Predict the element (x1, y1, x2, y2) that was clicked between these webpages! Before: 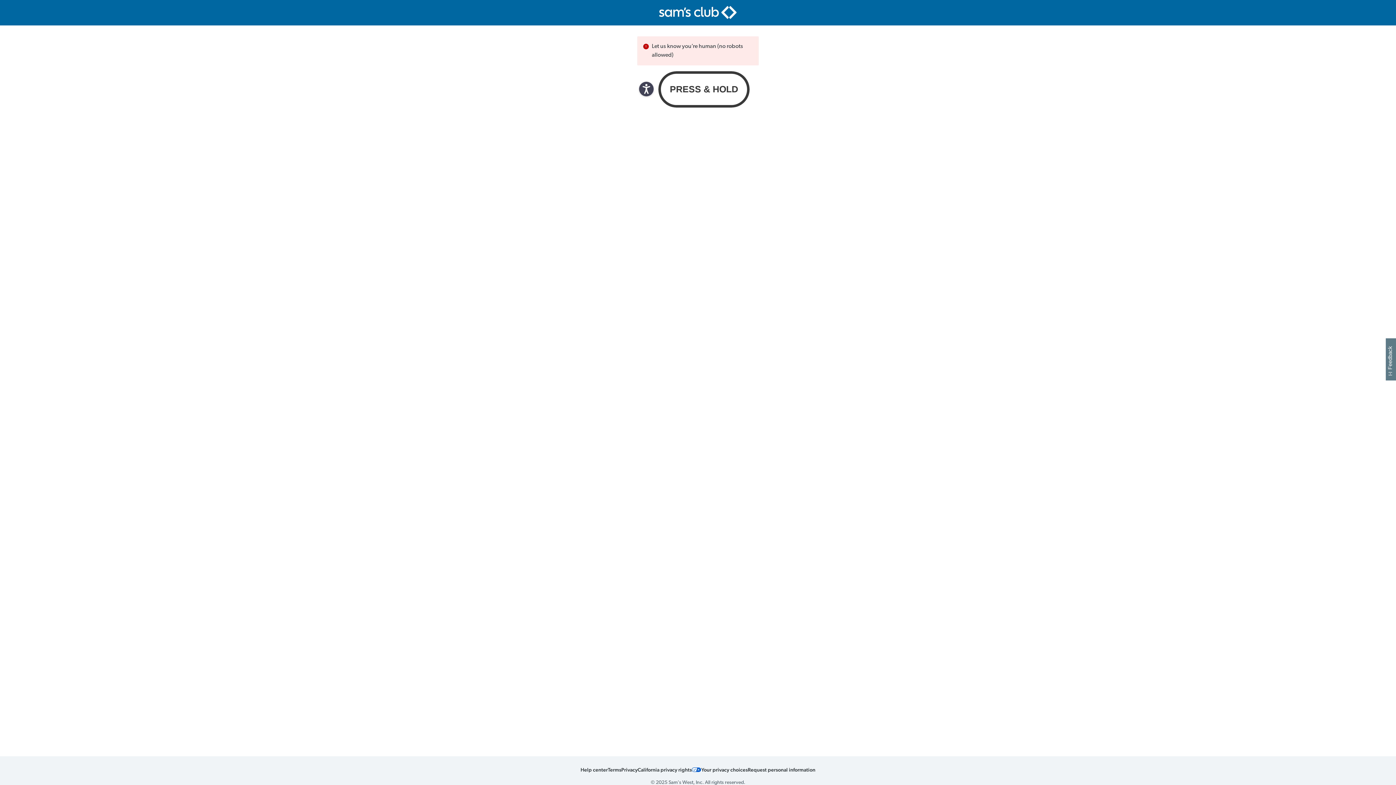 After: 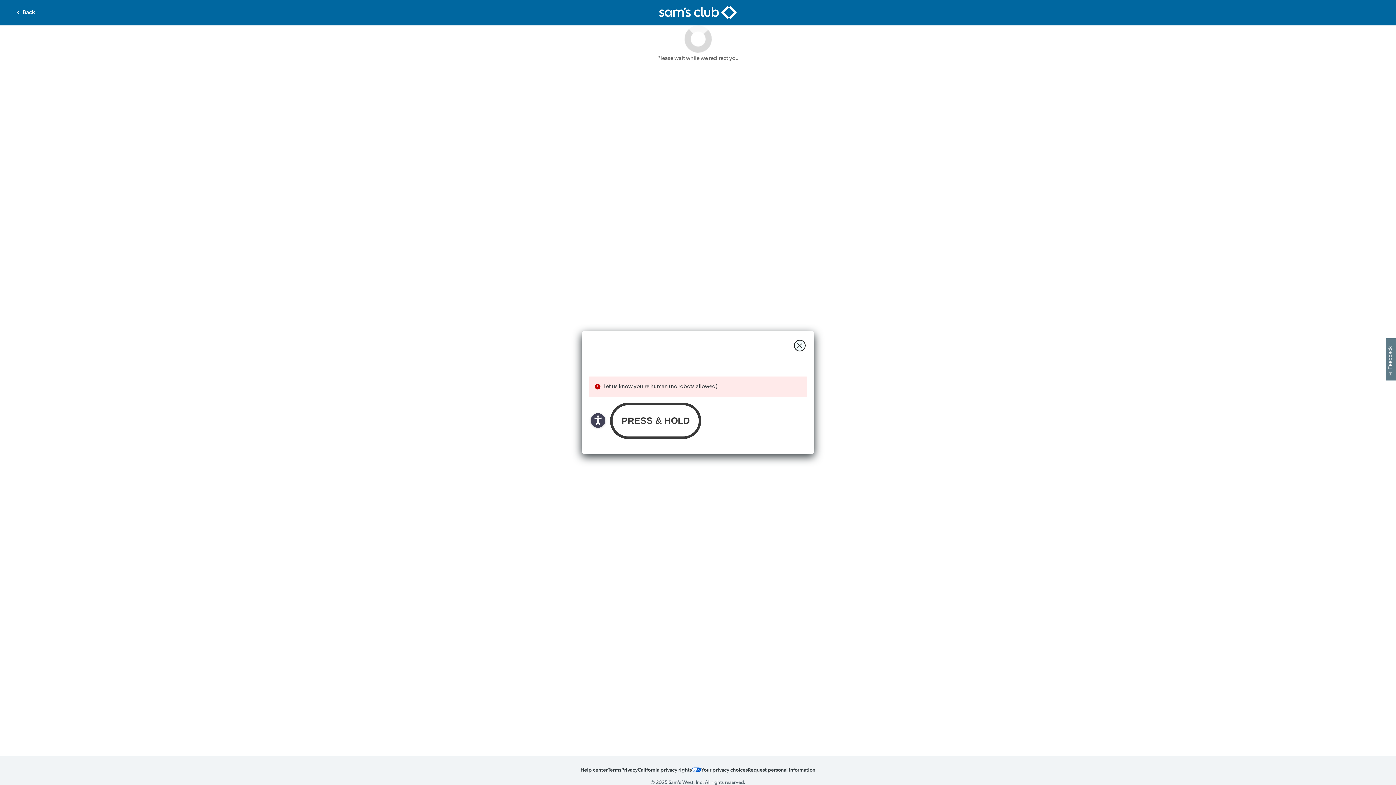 Action: bbox: (692, 765, 701, 774) label: Your privacy choices icon